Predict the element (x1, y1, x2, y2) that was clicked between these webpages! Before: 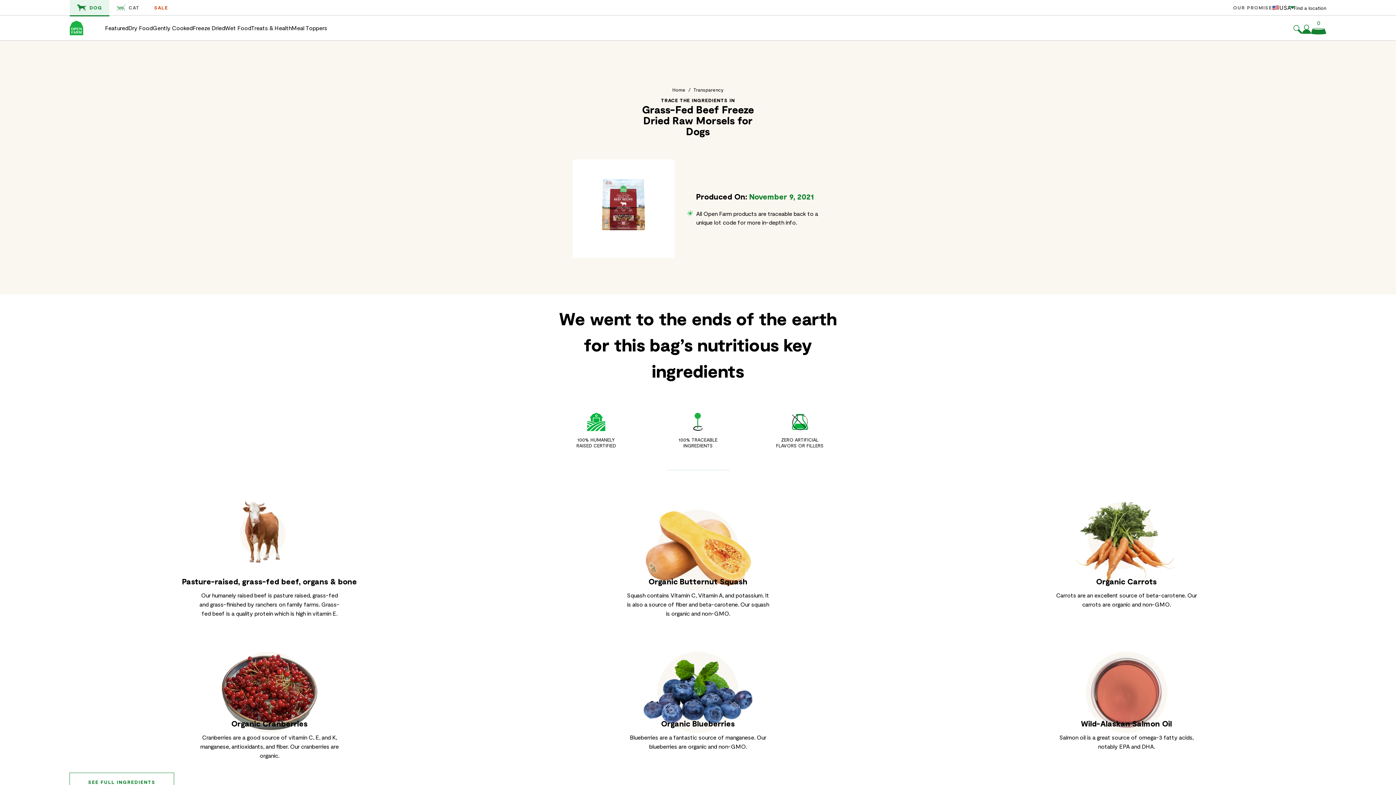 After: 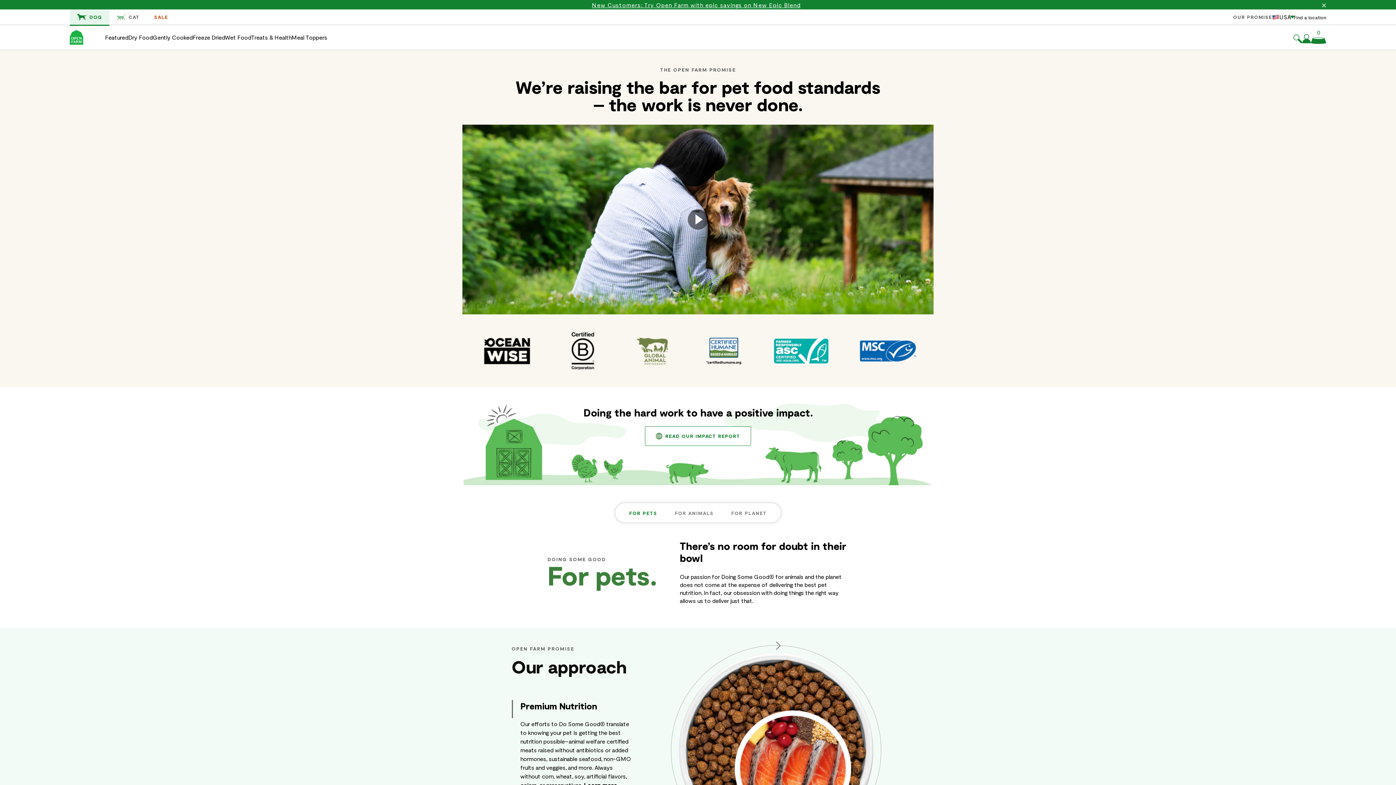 Action: bbox: (1233, 0, 1272, 15) label: Our Promise